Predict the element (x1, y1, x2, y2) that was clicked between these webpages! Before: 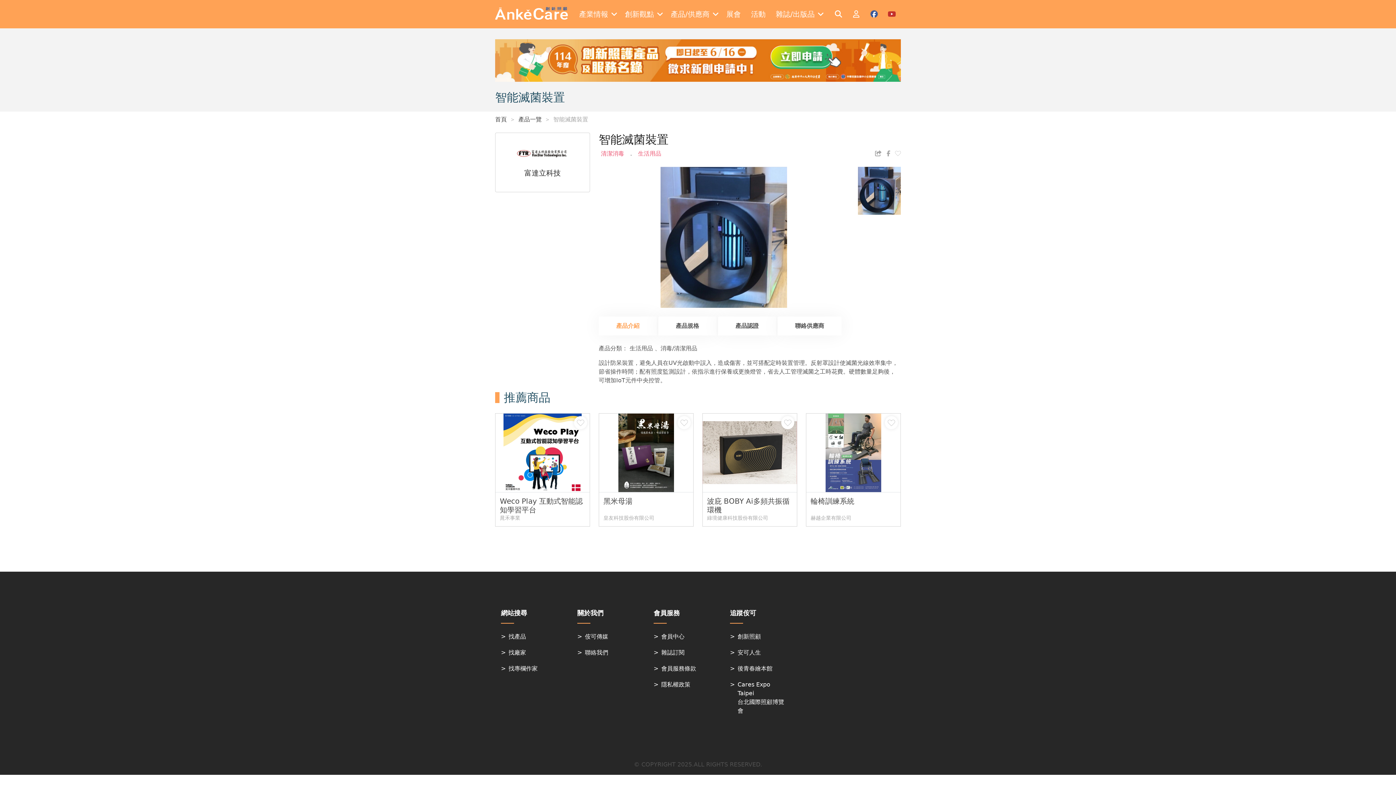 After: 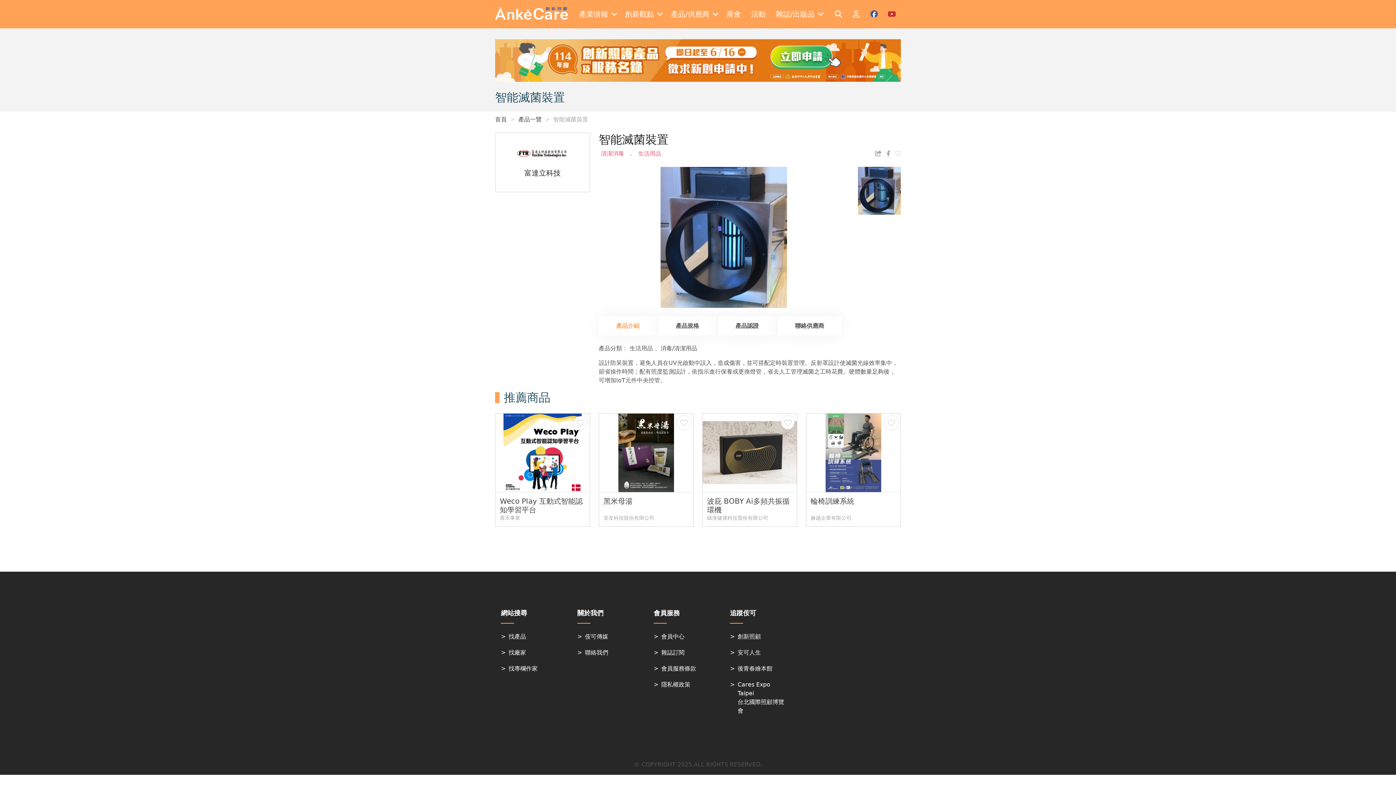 Action: label: >
安可人生 bbox: (724, 645, 792, 660)